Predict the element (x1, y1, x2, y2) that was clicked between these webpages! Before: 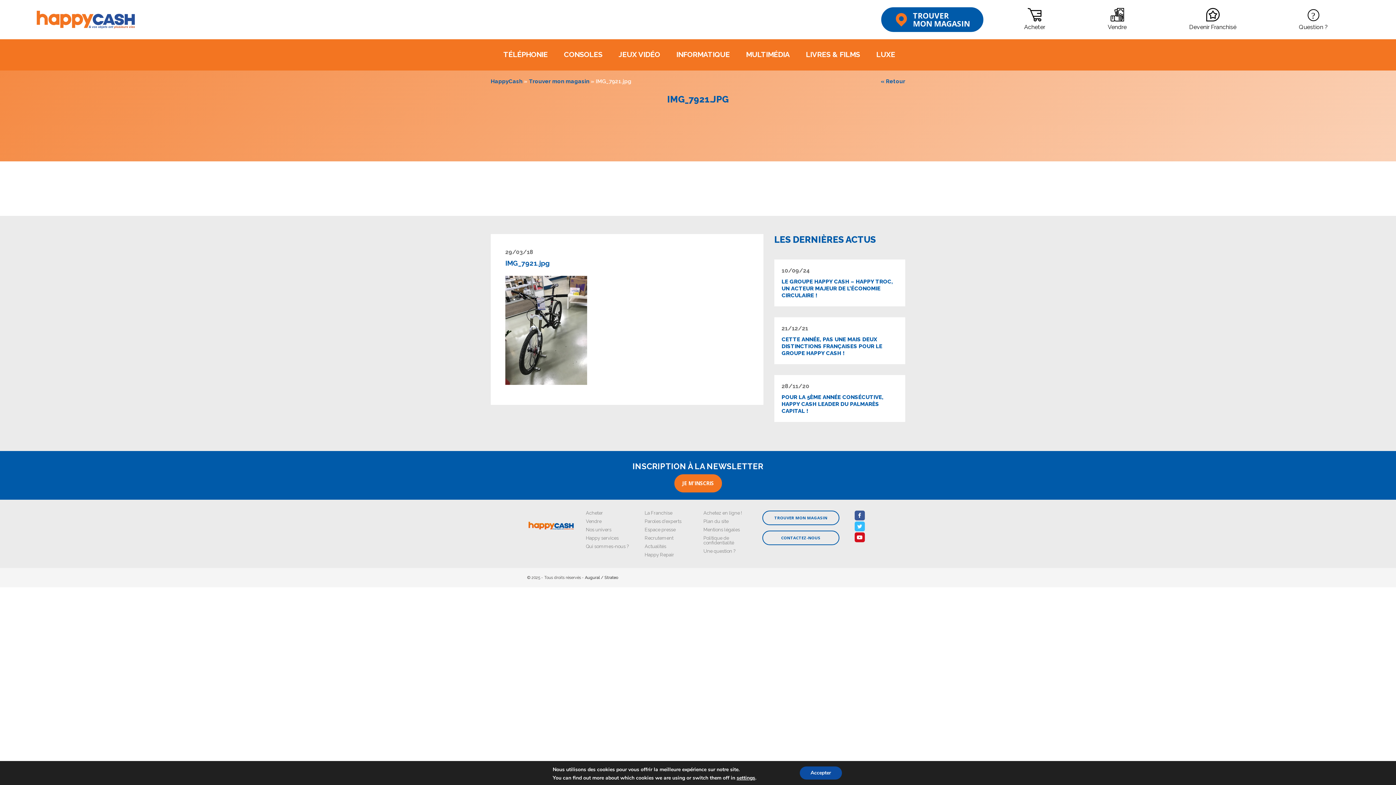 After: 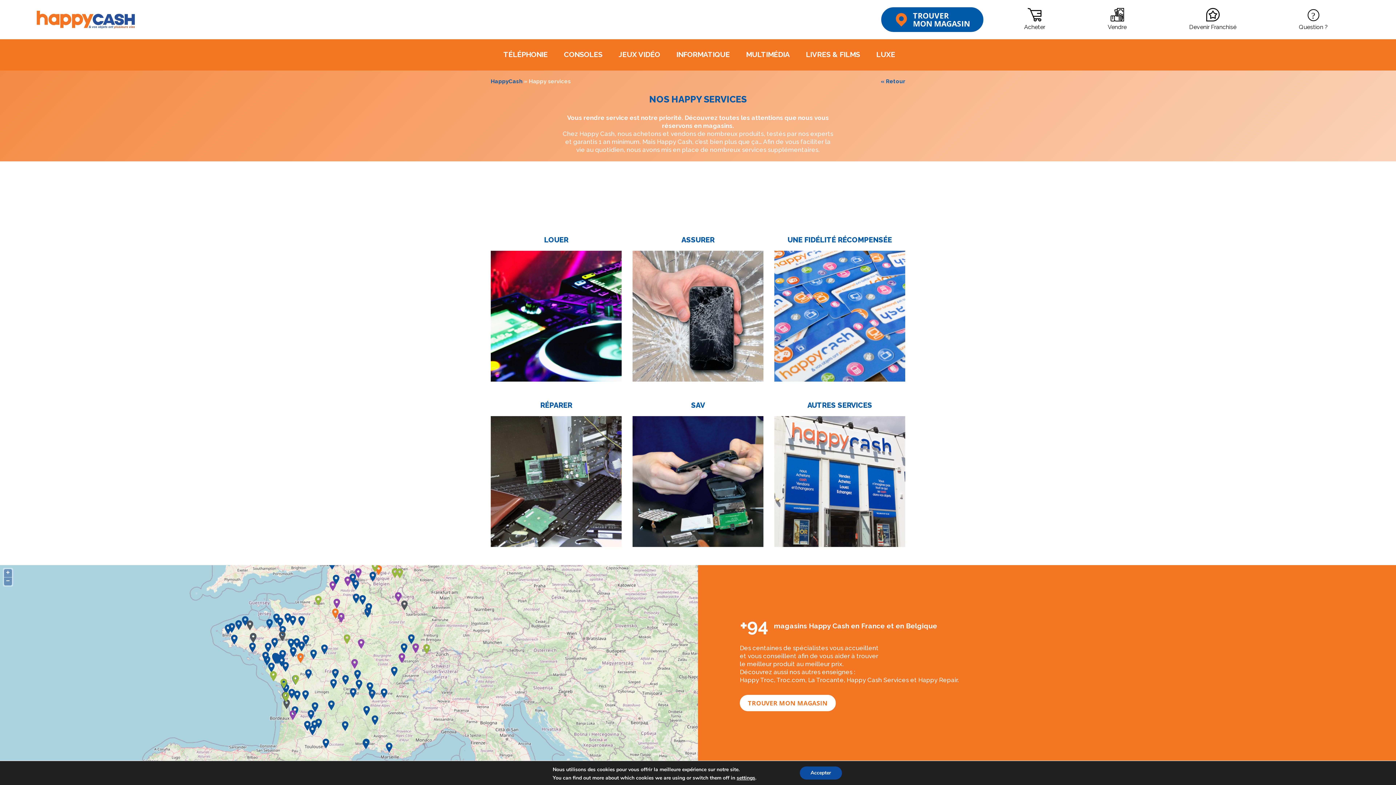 Action: label: Happy services bbox: (586, 535, 633, 540)